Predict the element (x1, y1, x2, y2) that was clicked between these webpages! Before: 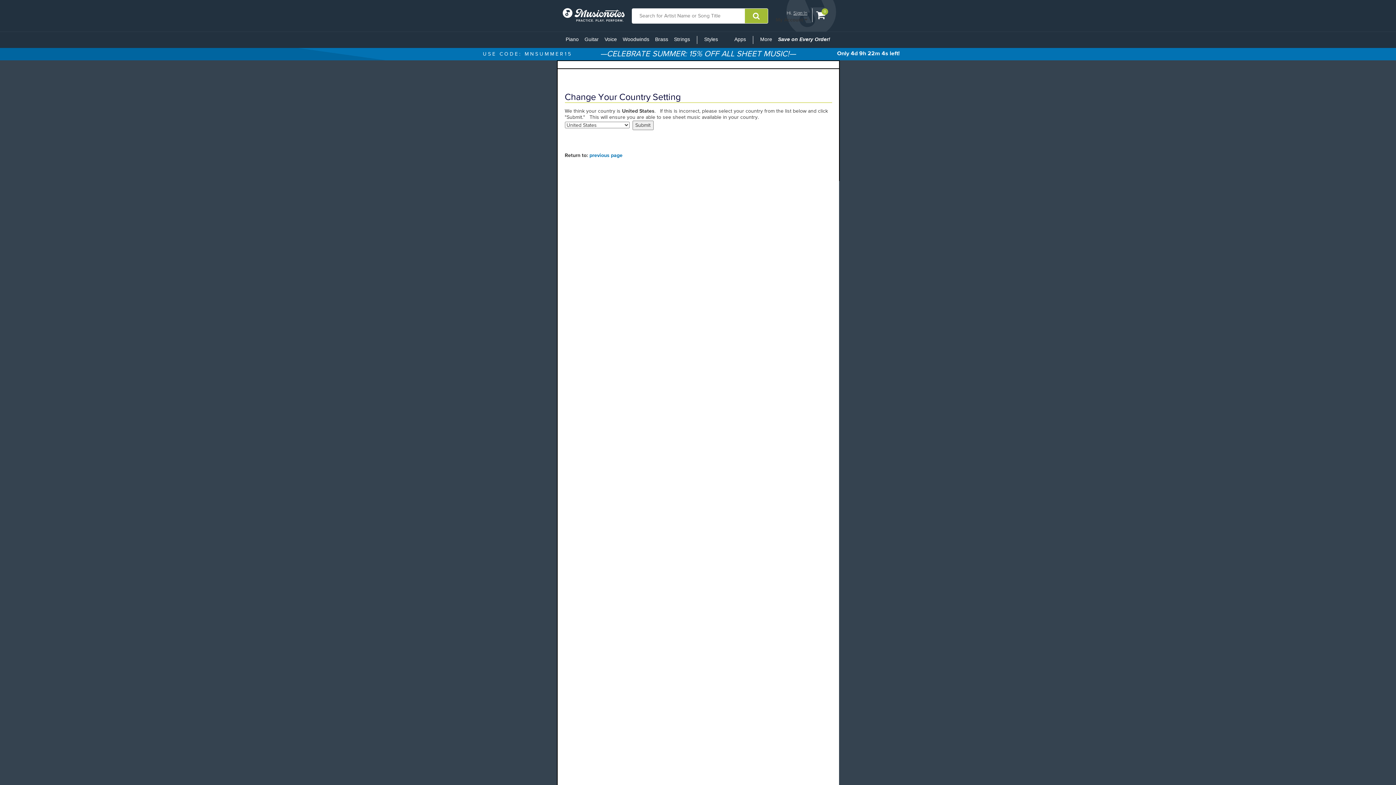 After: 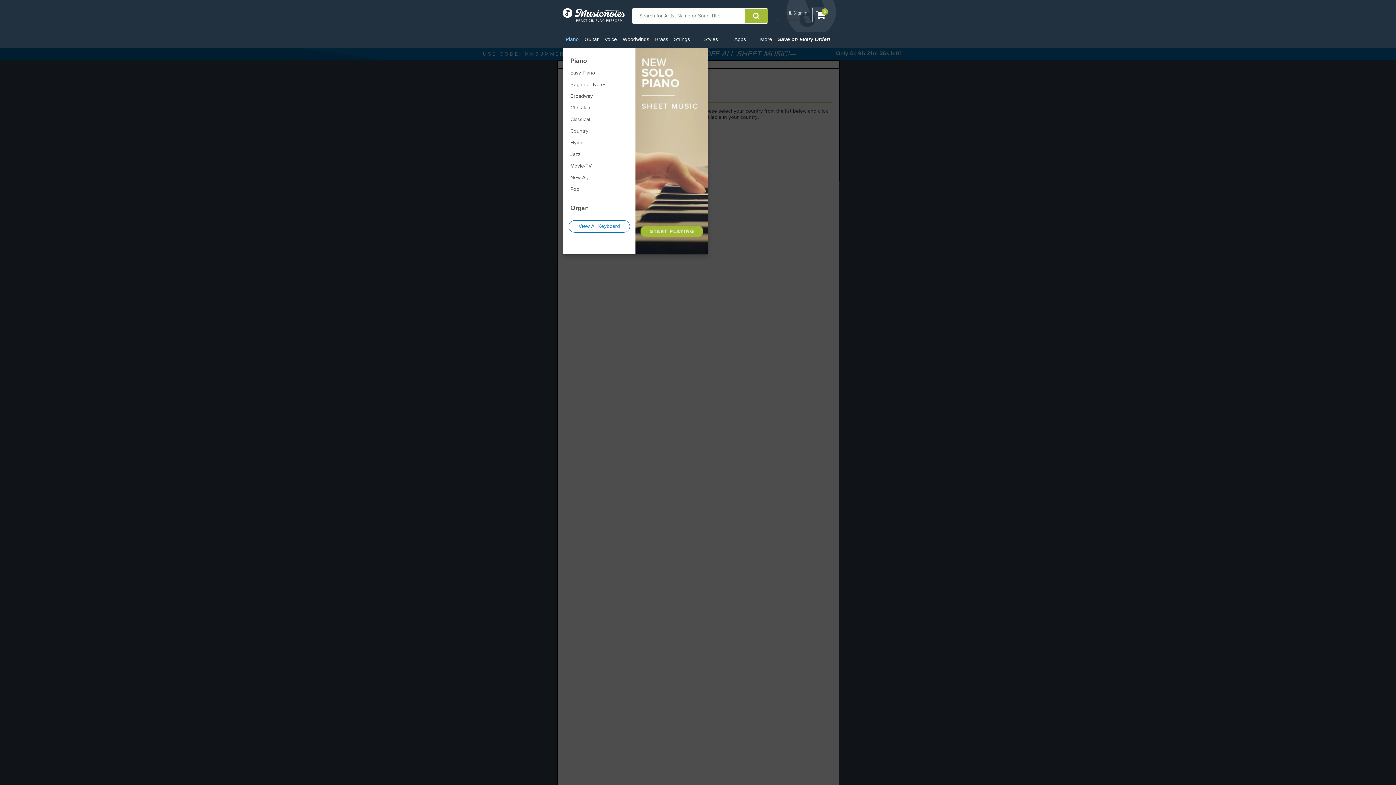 Action: bbox: (562, 32, 581, 46) label: Piano